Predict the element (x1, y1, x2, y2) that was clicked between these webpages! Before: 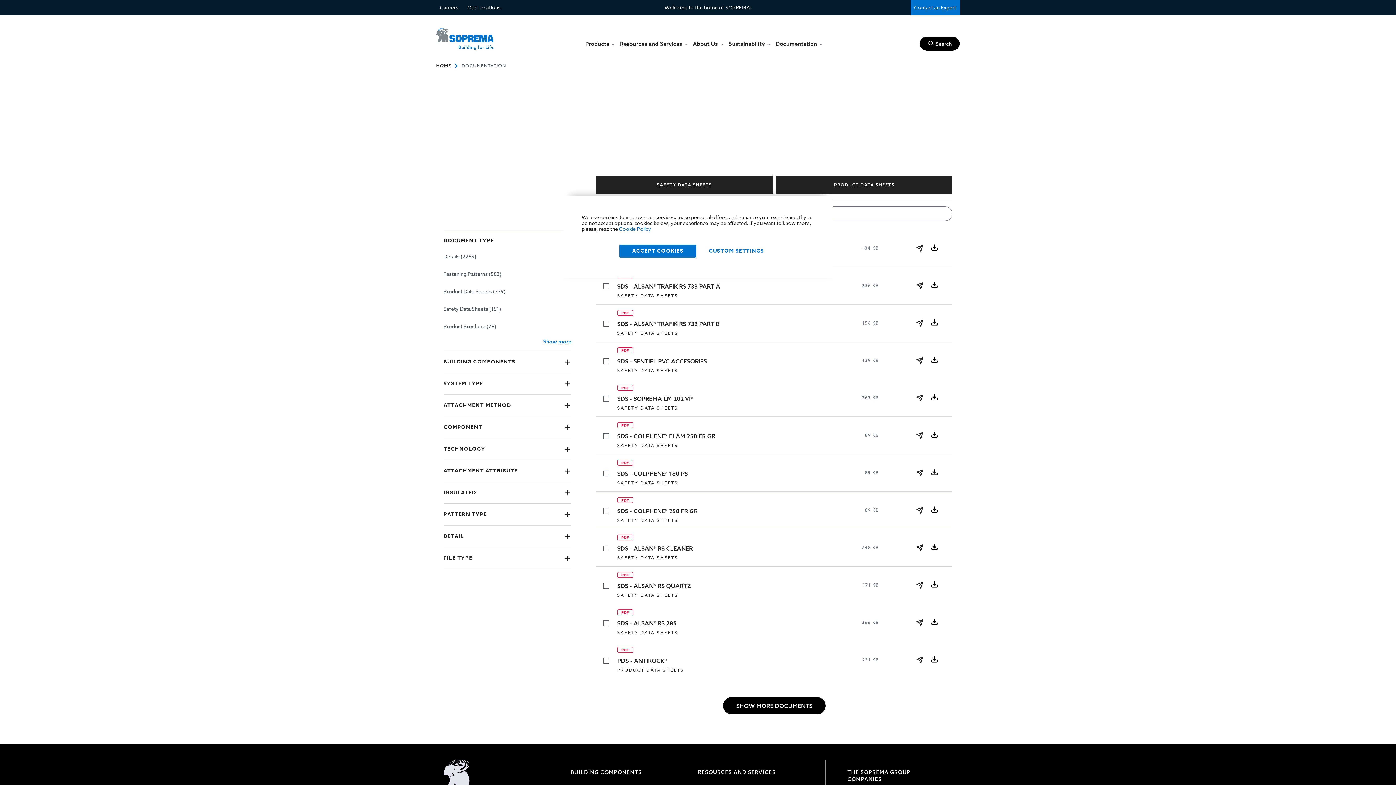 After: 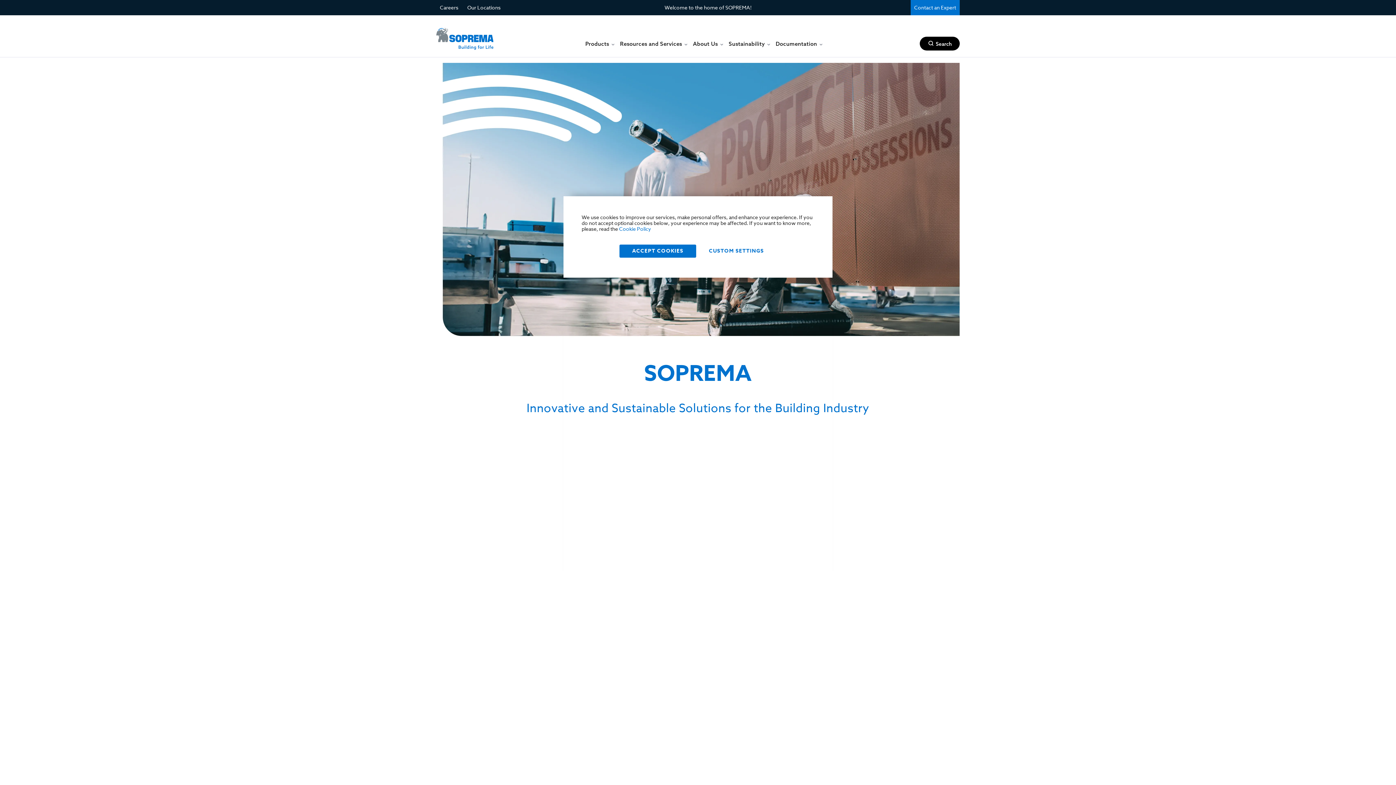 Action: label: store logo bbox: (436, 28, 493, 49)